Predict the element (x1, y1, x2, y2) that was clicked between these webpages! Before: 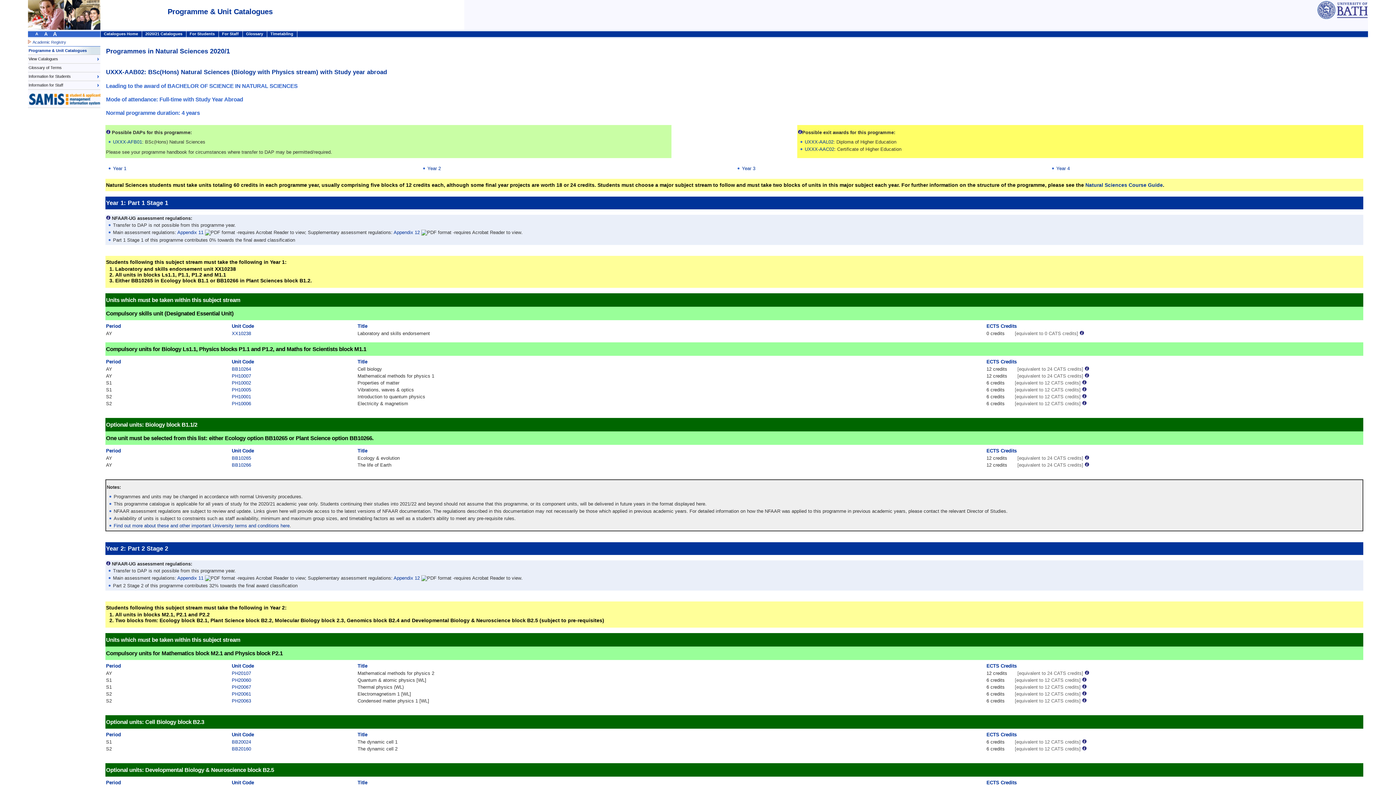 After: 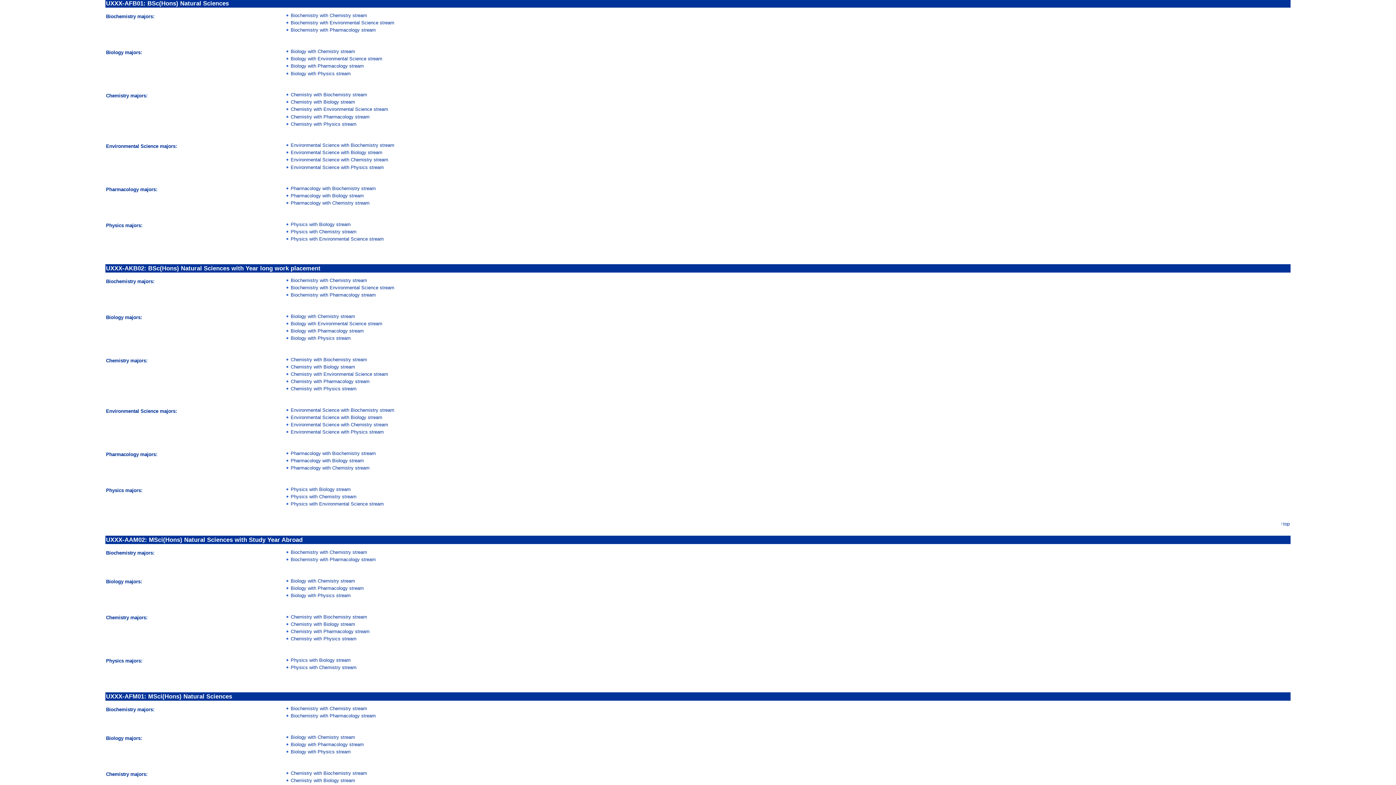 Action: bbox: (113, 139, 142, 144) label: UXXX-AFB01